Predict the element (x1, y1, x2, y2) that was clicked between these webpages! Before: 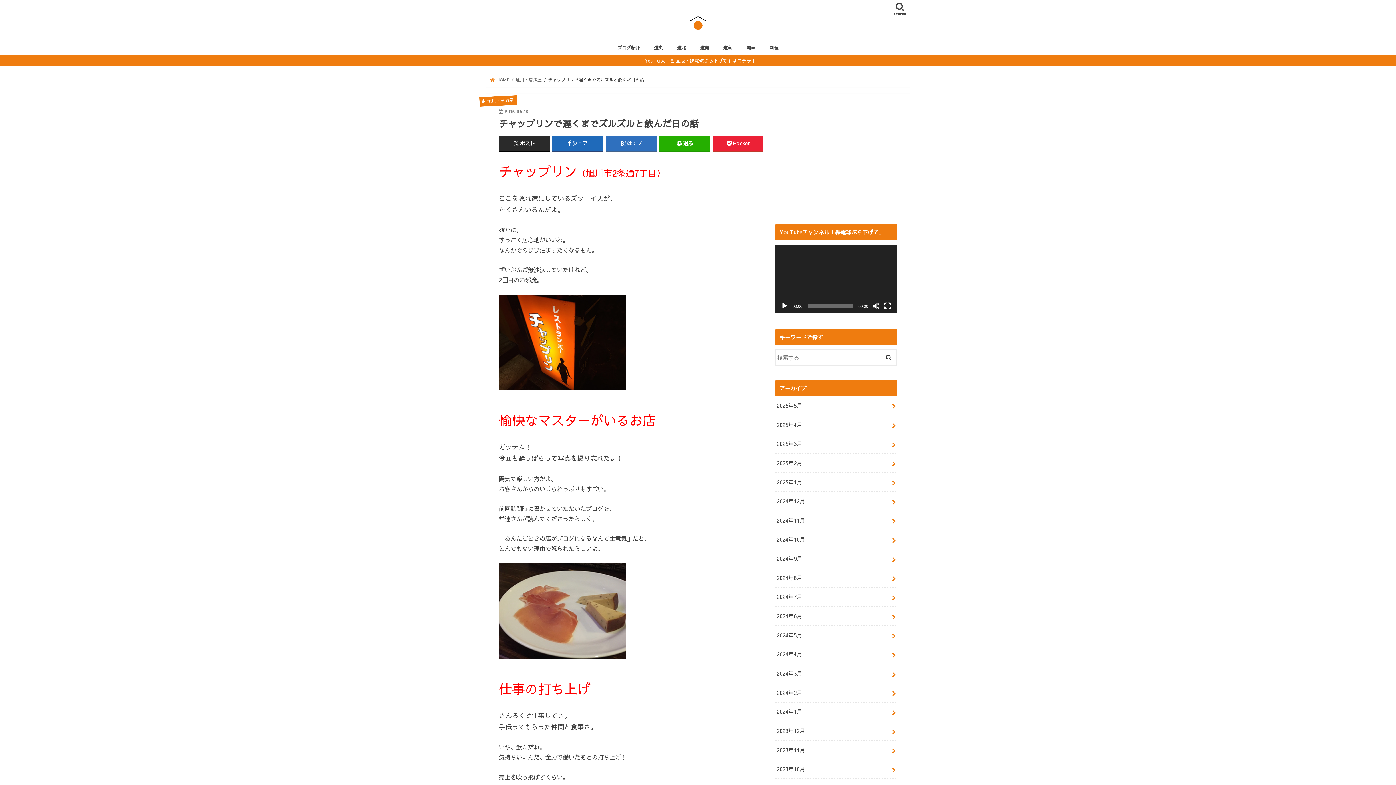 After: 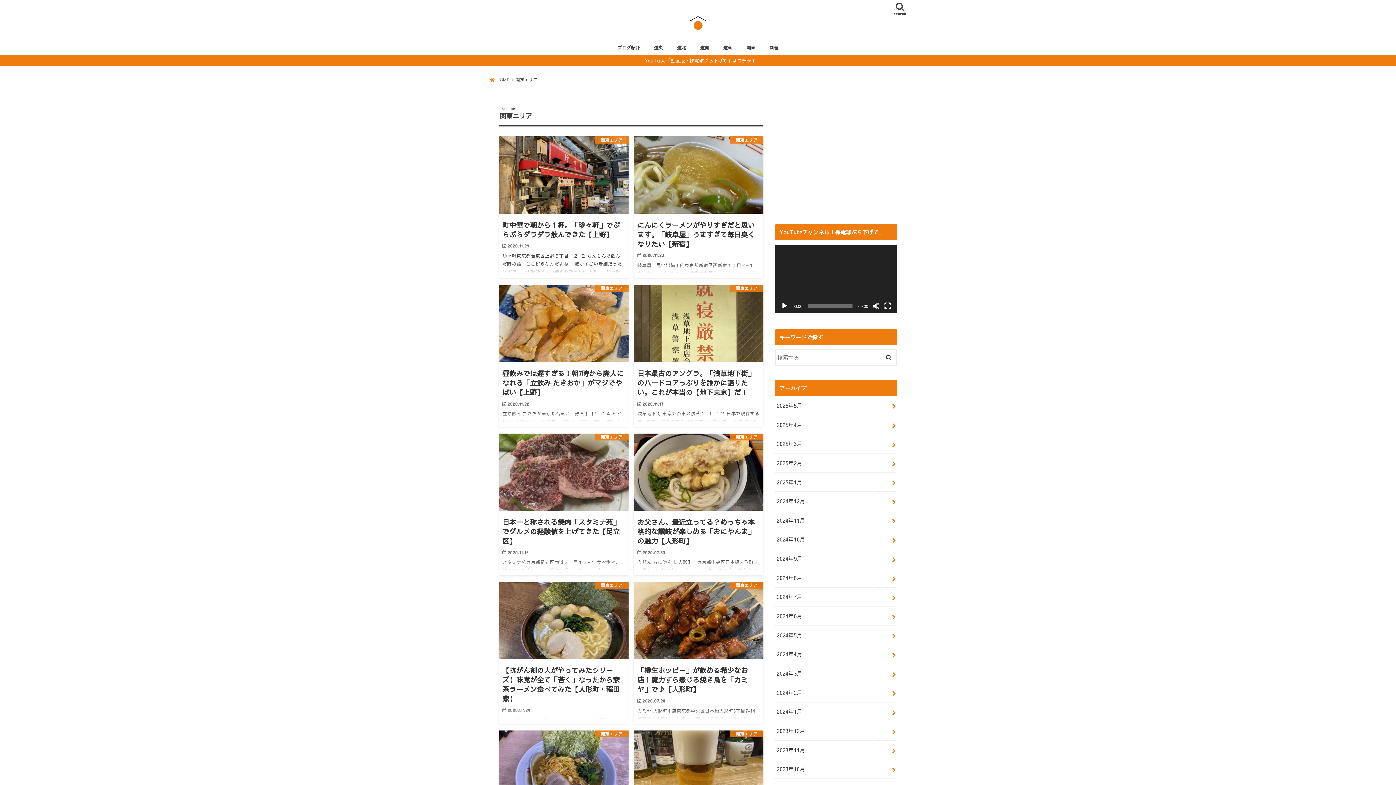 Action: bbox: (739, 39, 762, 55) label: 関東